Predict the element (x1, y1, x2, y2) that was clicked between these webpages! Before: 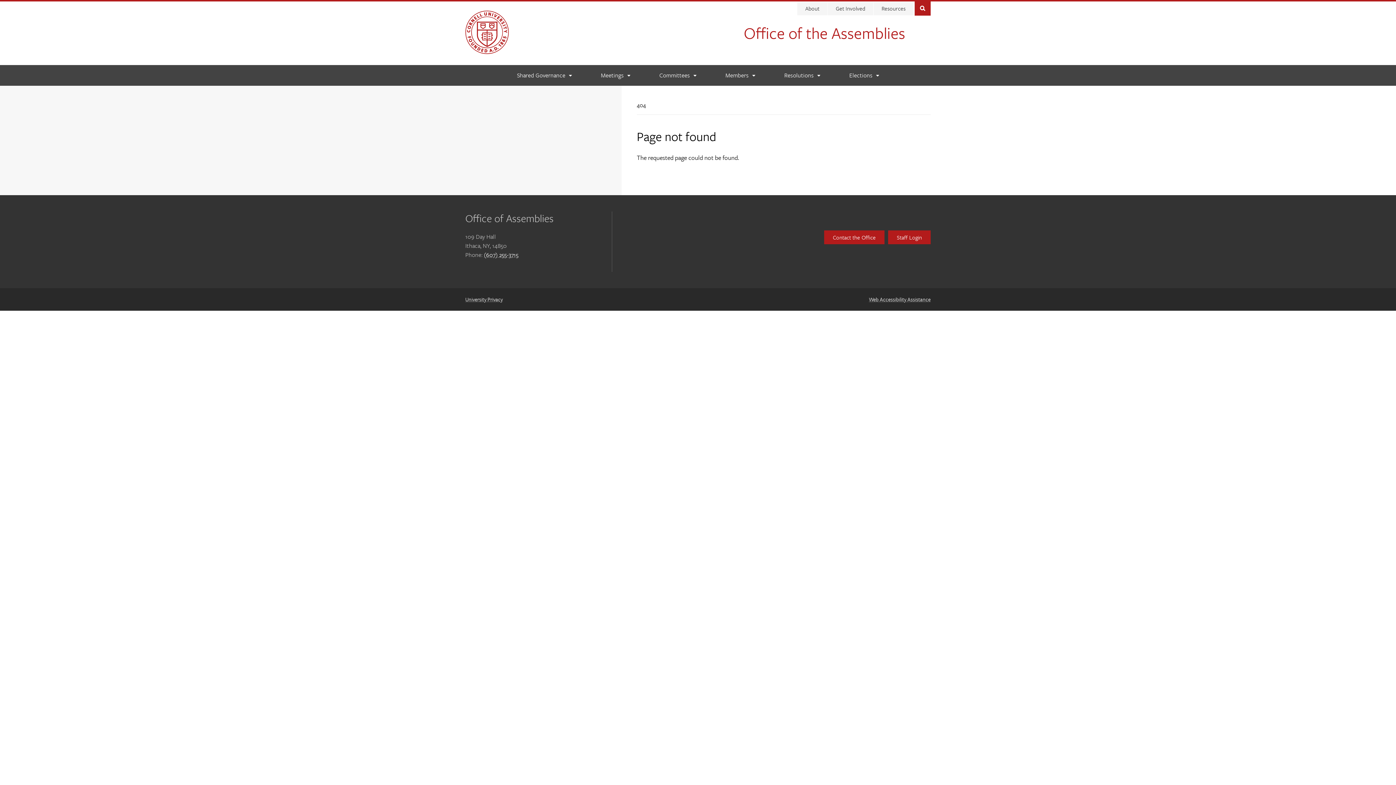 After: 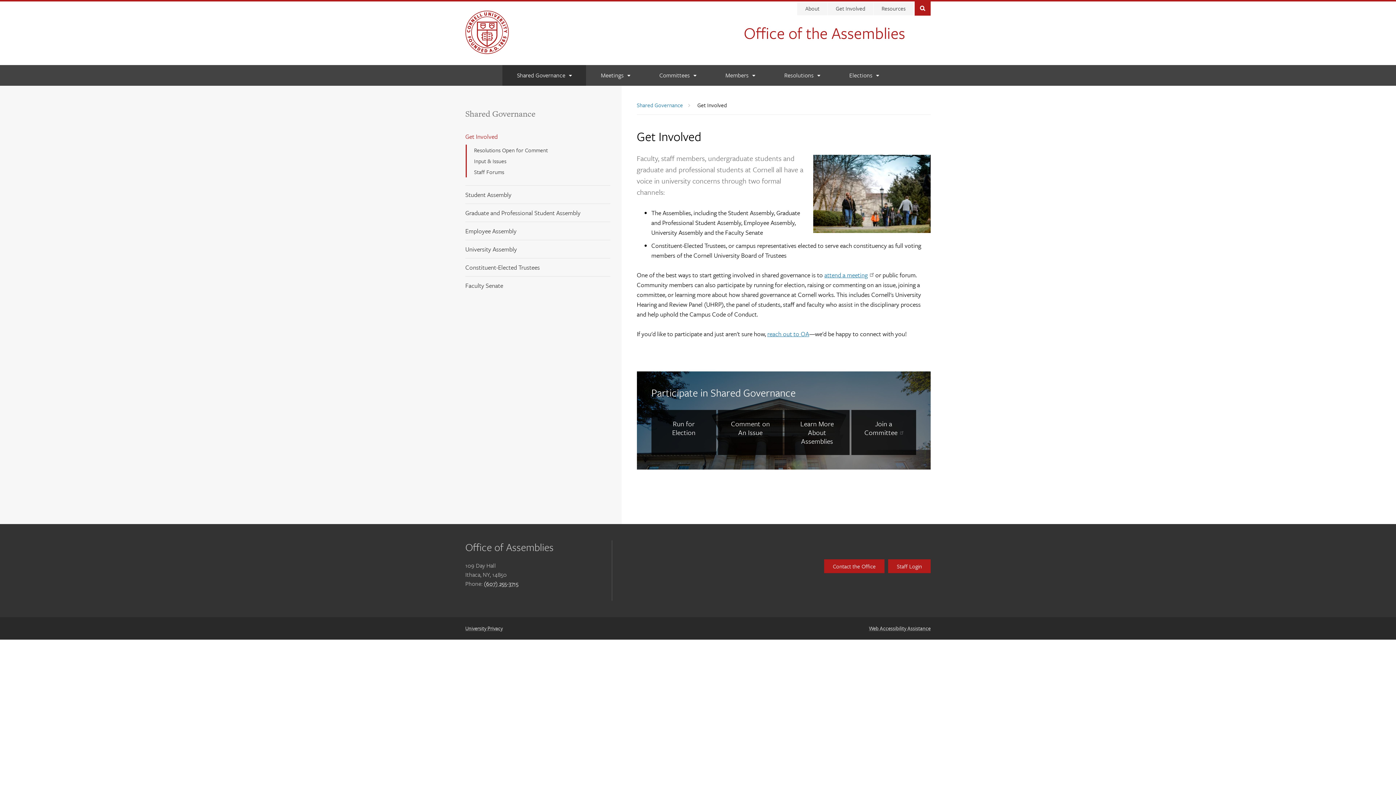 Action: label: Get Involved bbox: (828, 1, 873, 15)